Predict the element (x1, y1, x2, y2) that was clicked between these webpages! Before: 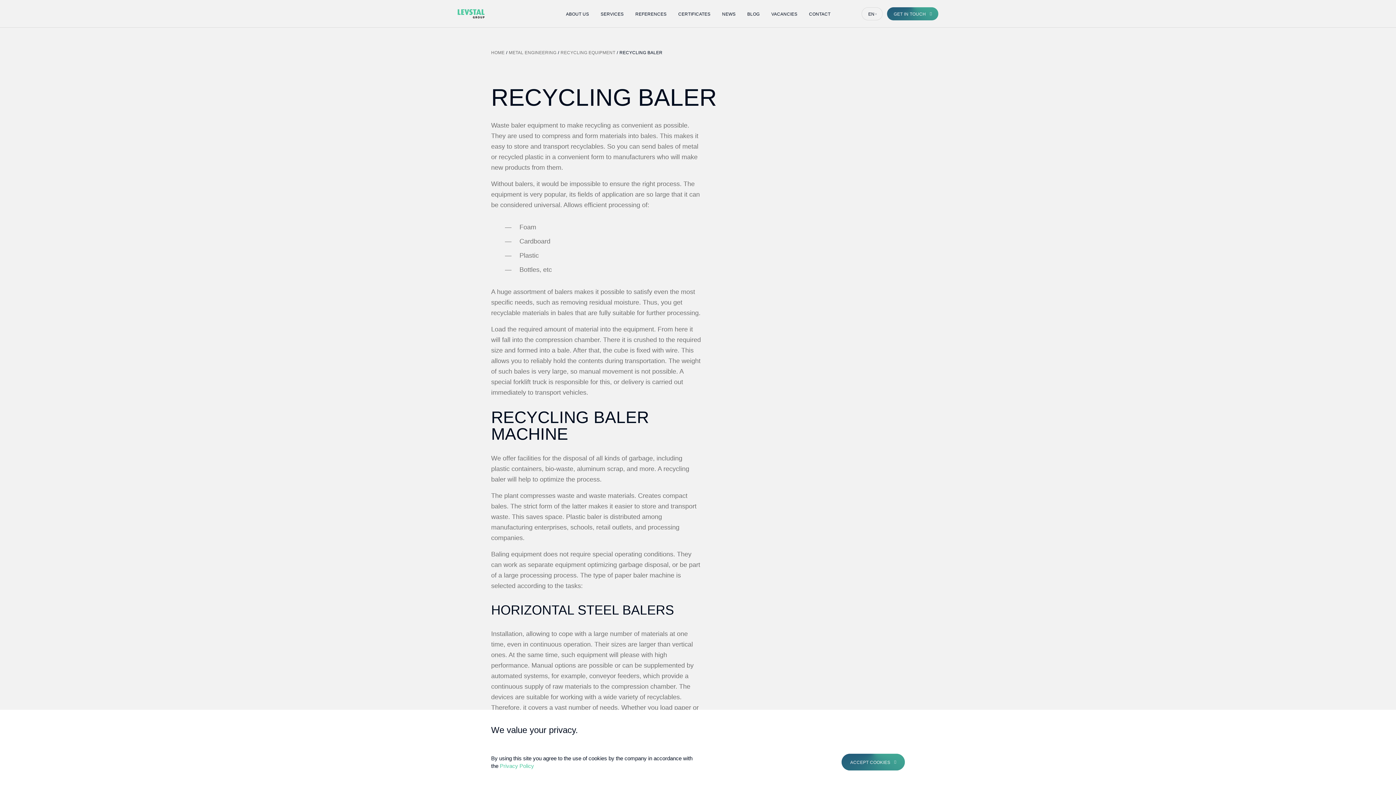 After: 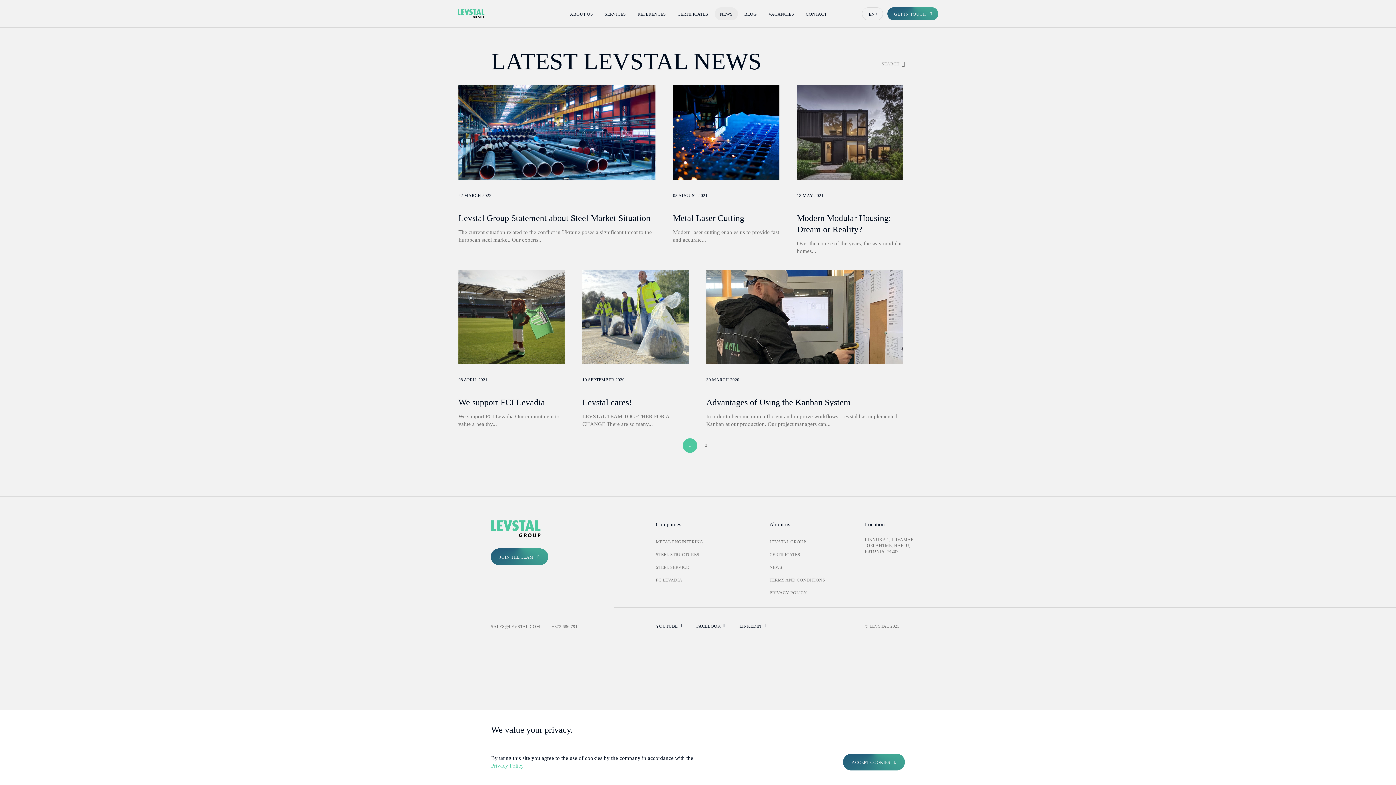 Action: bbox: (717, 7, 740, 20) label: NEWS